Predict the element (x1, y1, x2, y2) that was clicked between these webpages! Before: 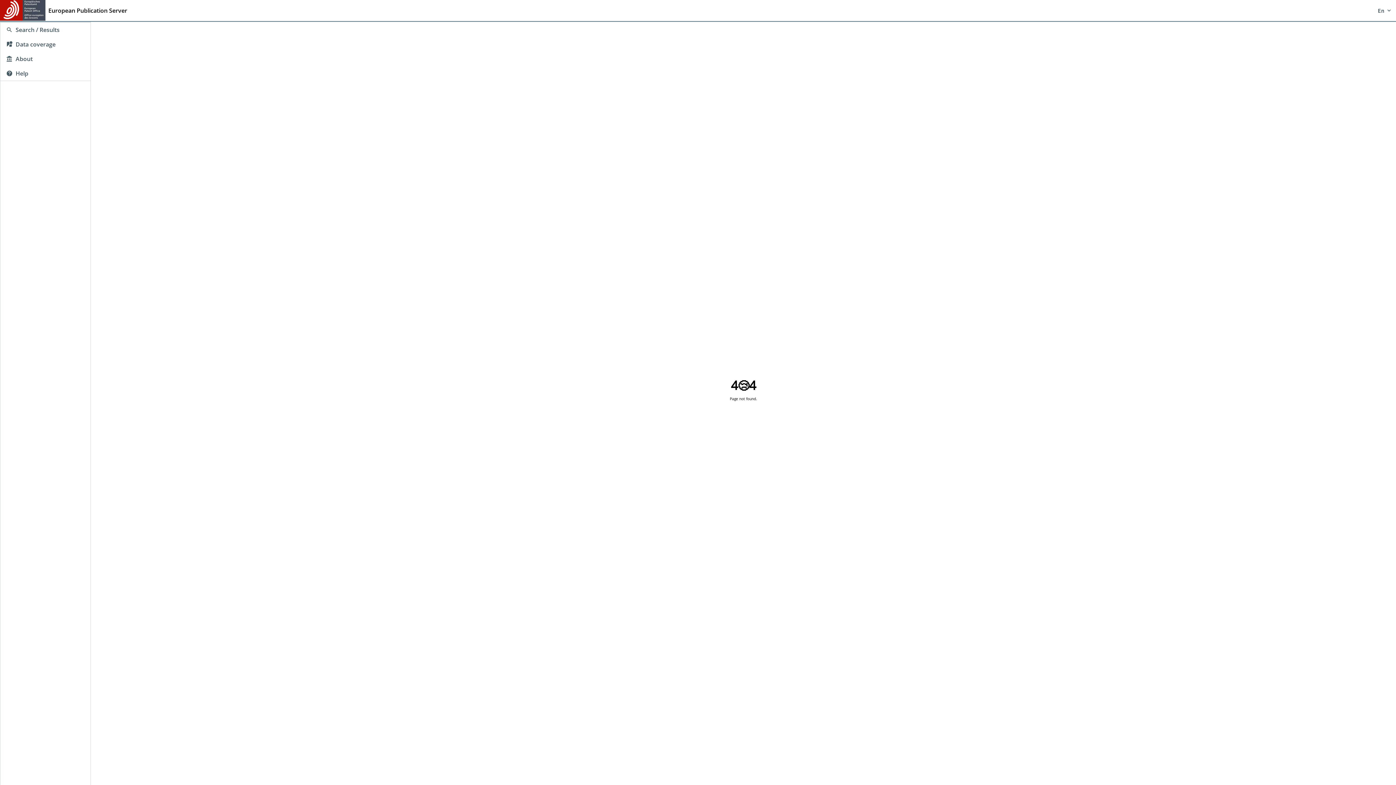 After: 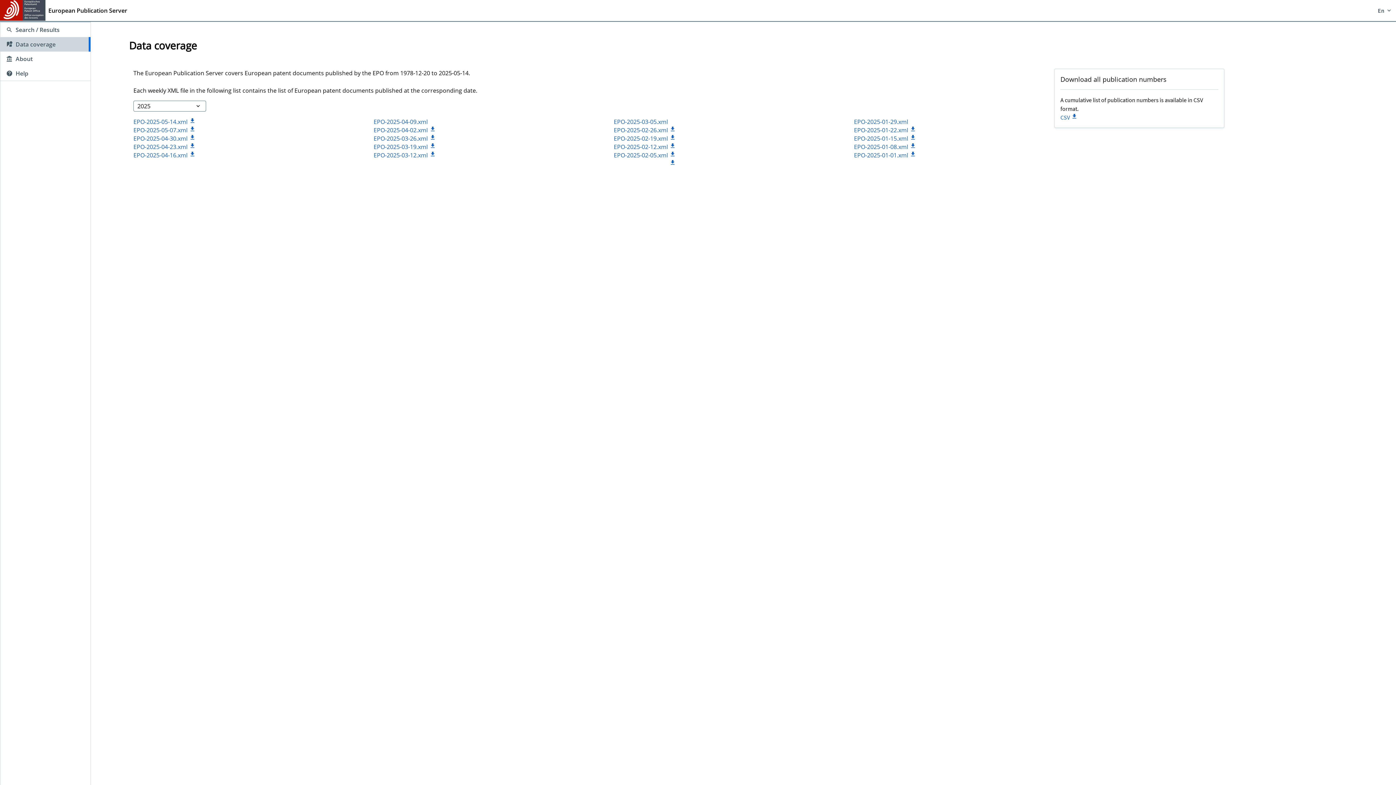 Action: bbox: (0, 37, 90, 51) label: Data coverage